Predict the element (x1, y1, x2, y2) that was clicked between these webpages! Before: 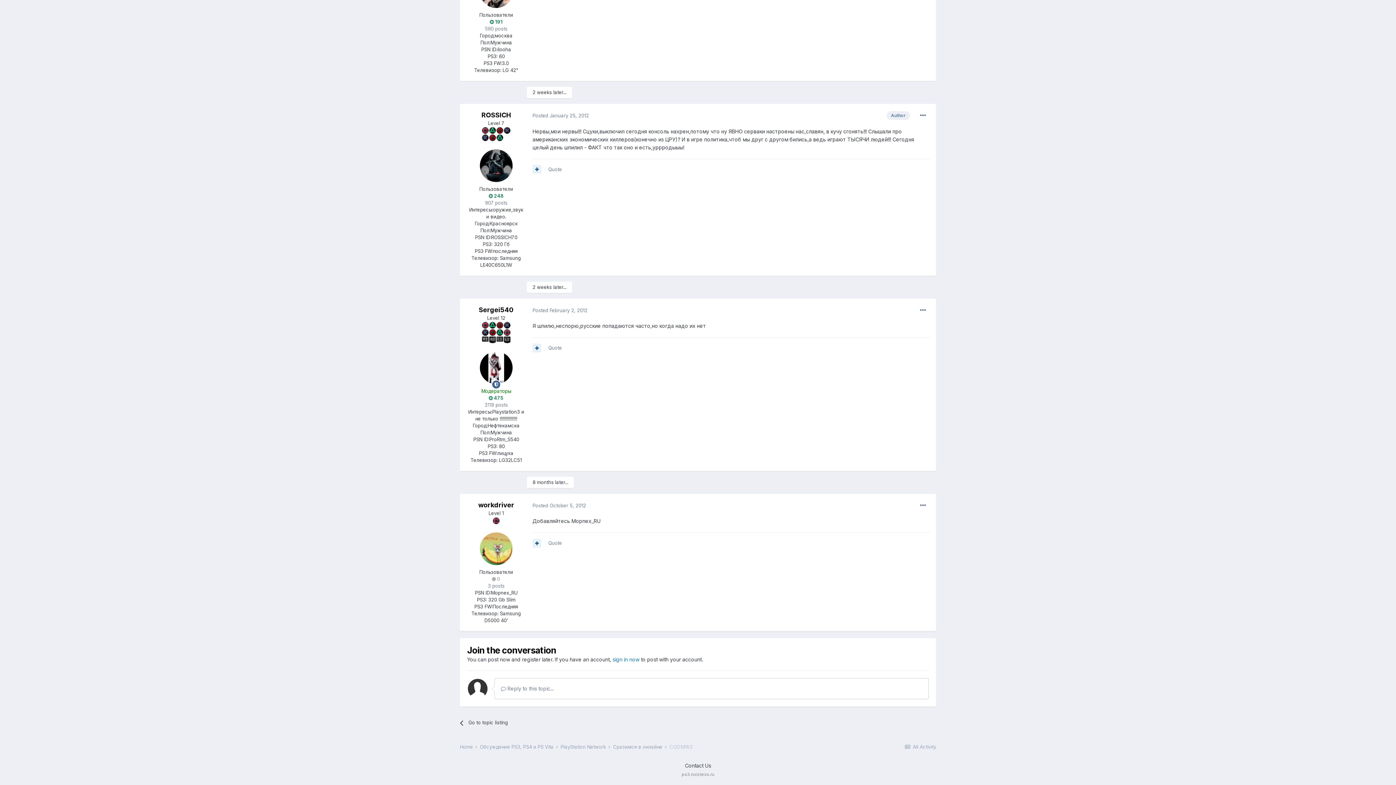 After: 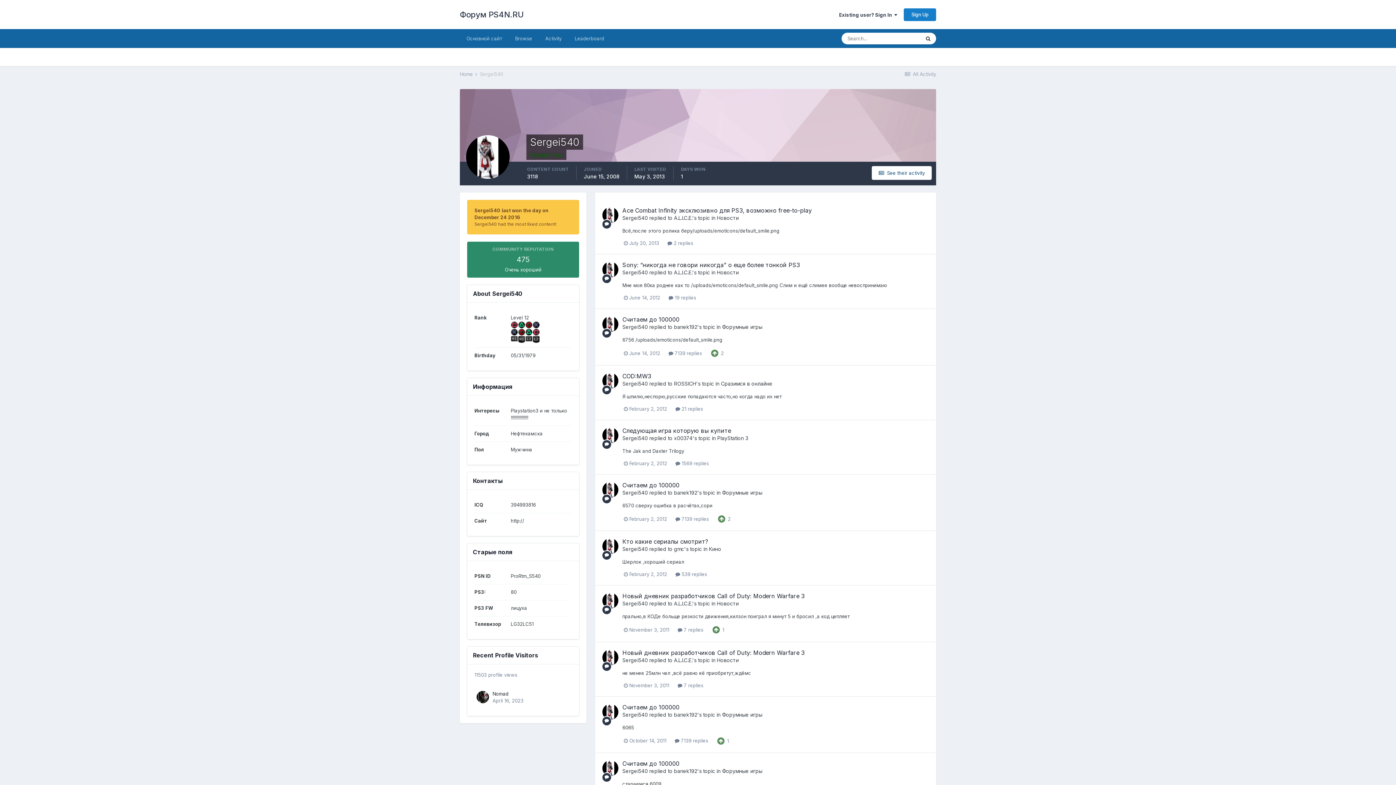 Action: bbox: (480, 351, 512, 384)